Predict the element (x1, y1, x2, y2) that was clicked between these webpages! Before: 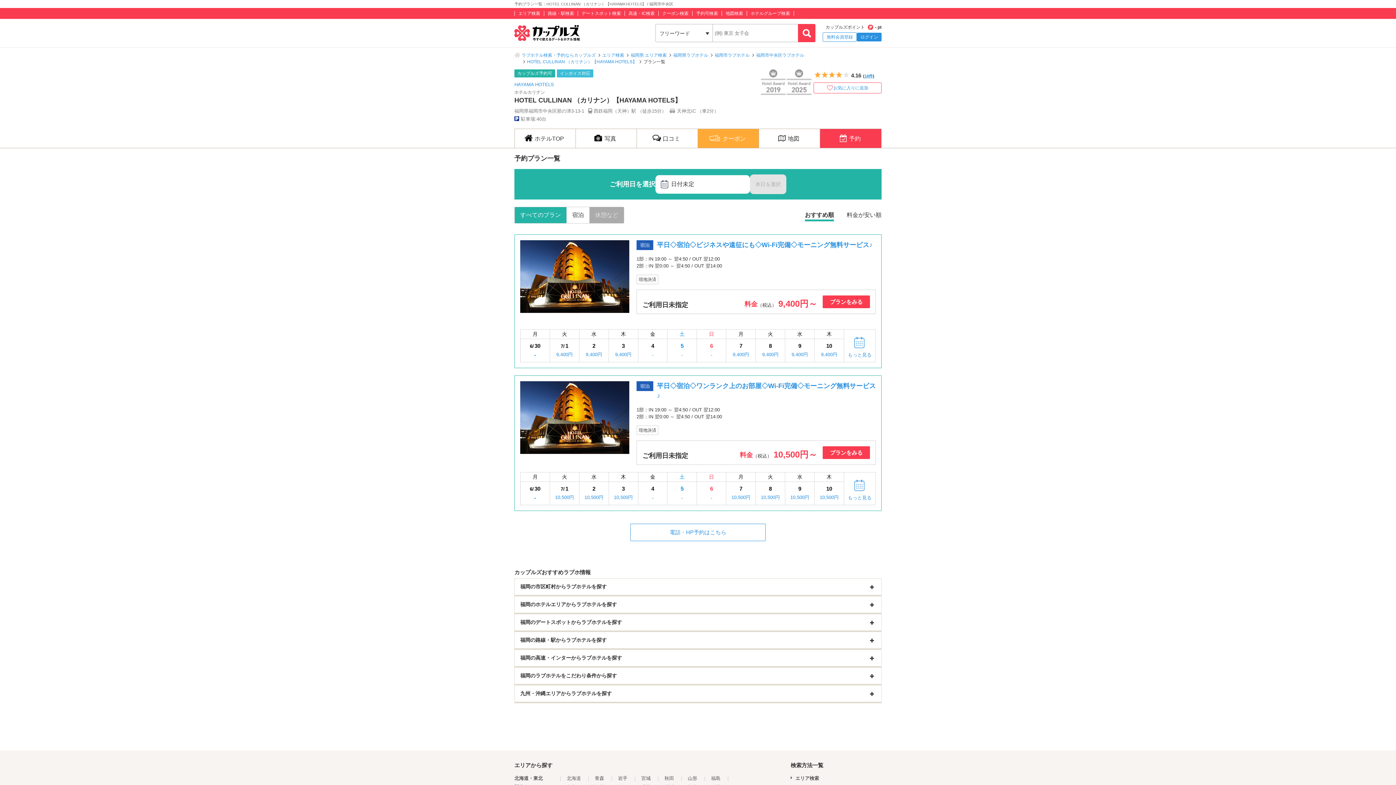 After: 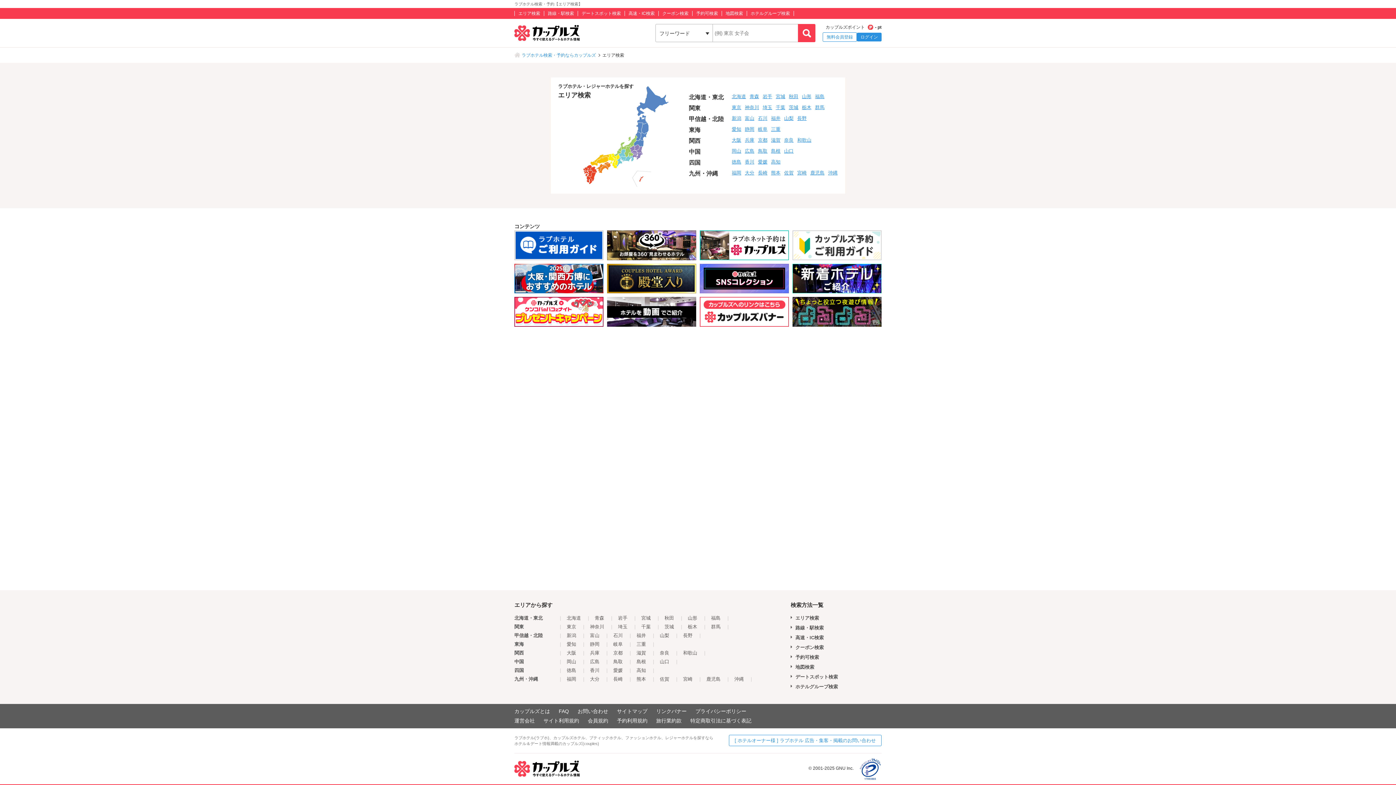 Action: label: エリア検索 bbox: (602, 52, 624, 57)